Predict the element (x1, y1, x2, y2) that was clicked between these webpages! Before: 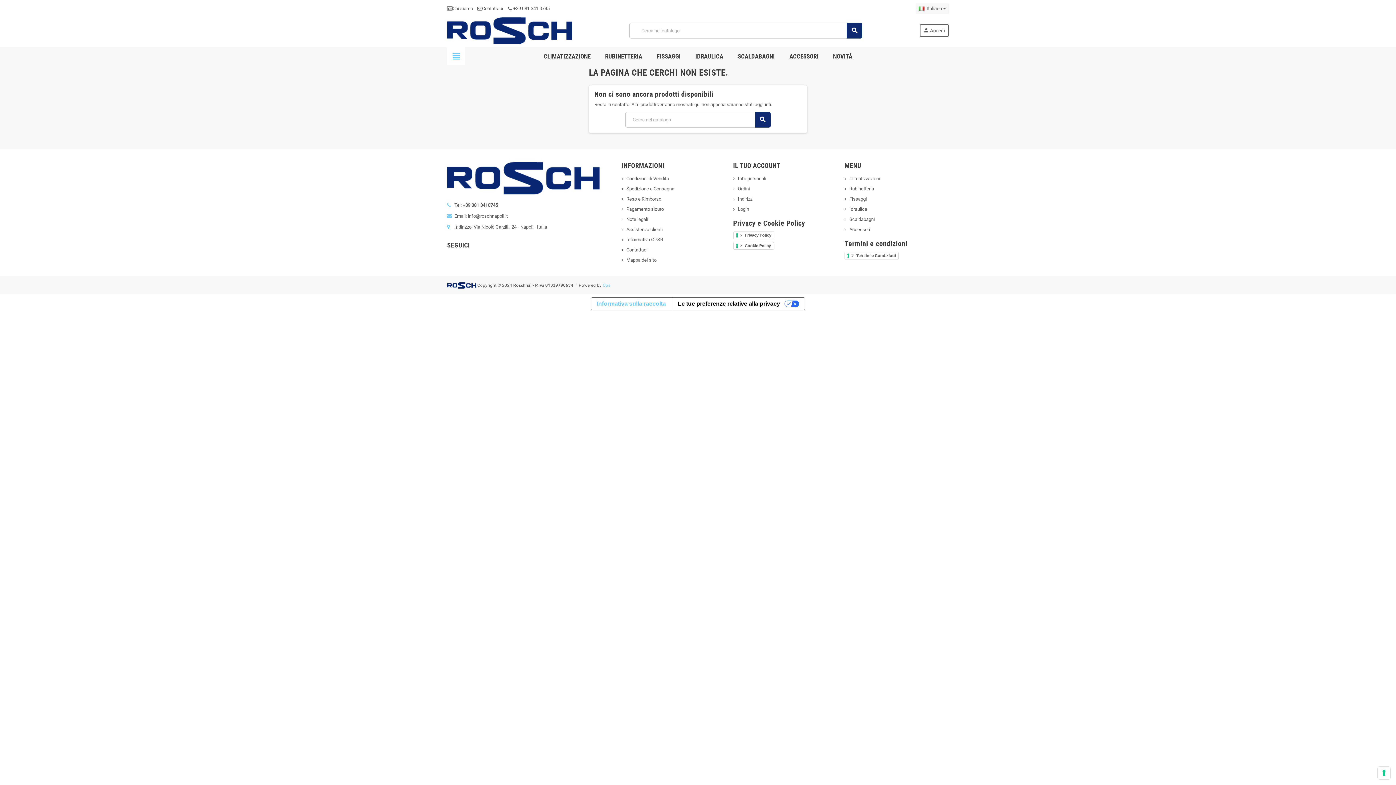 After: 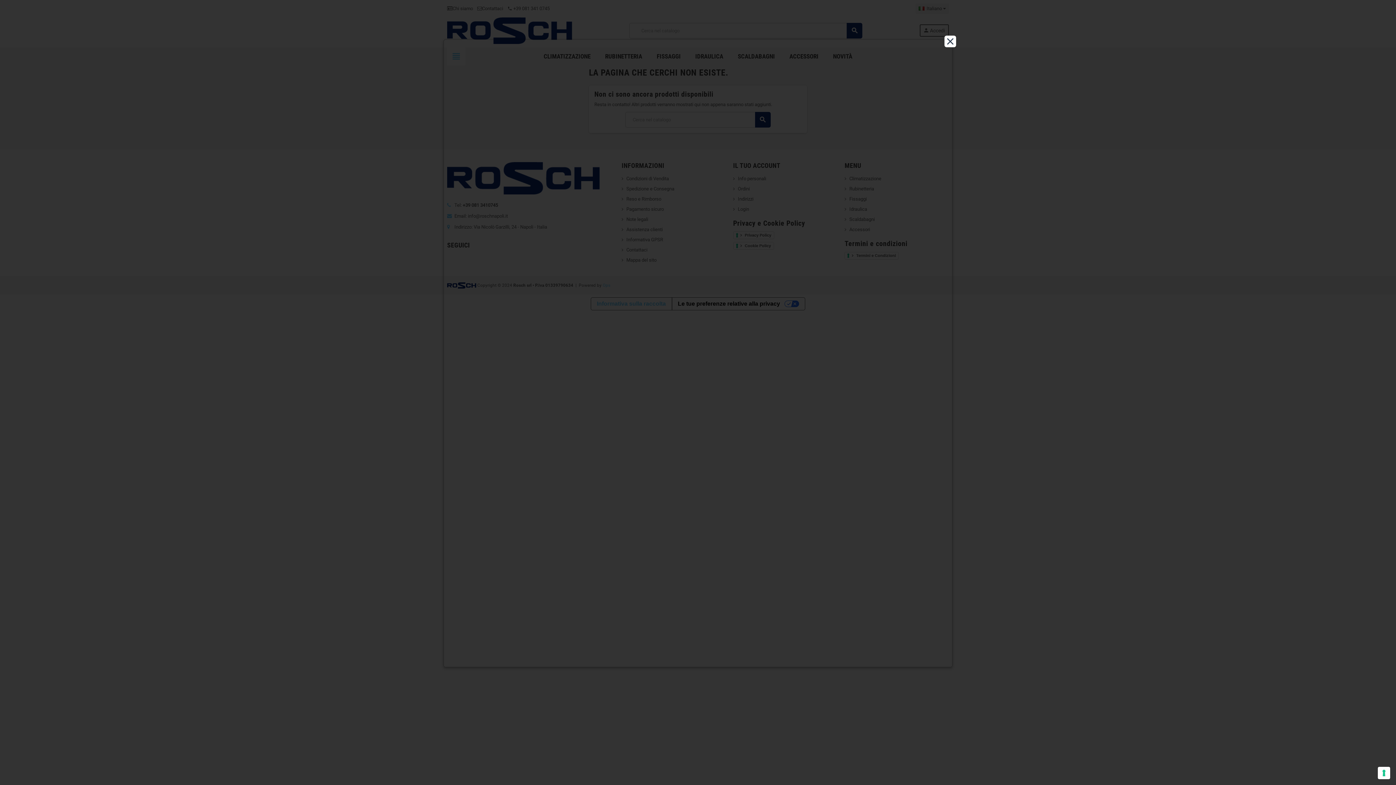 Action: label: Cookie Policy bbox: (733, 242, 774, 249)